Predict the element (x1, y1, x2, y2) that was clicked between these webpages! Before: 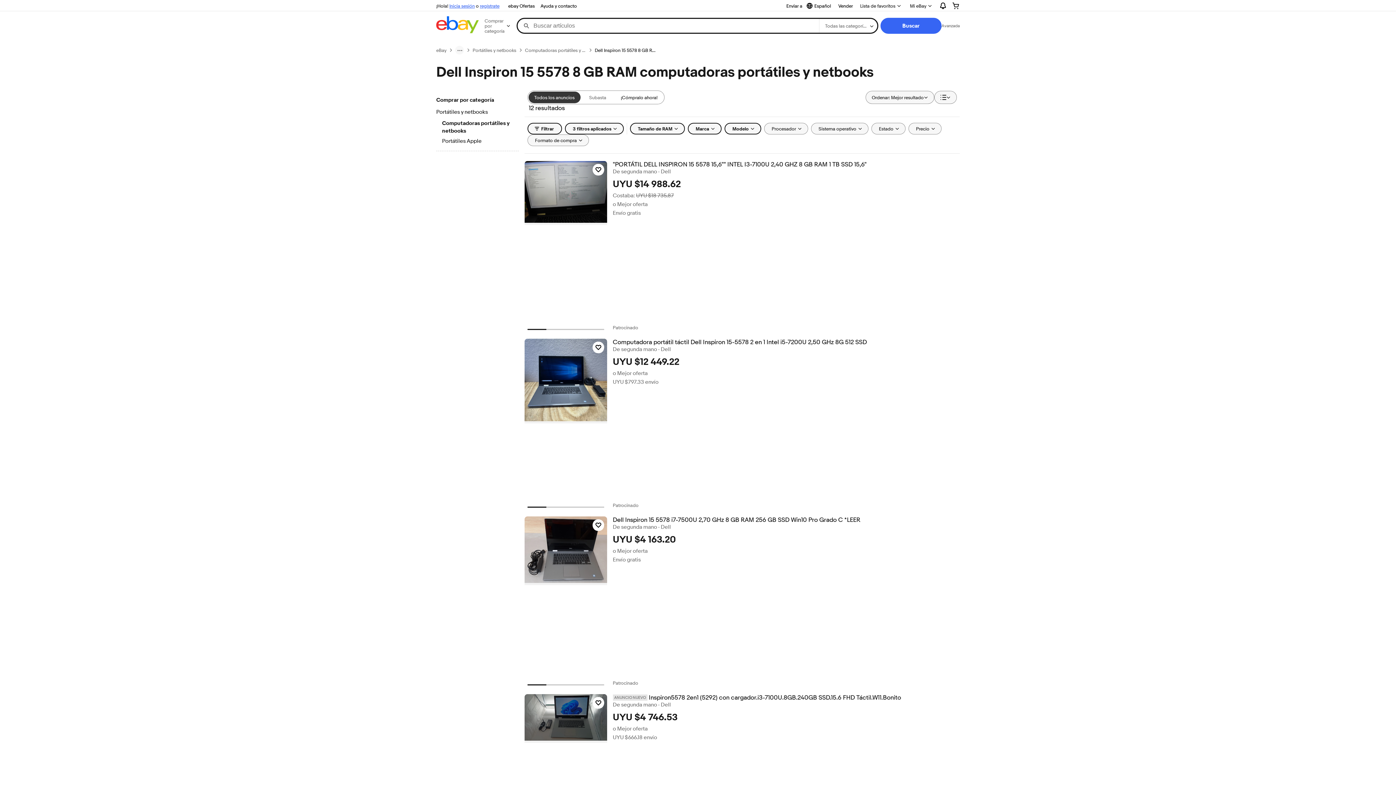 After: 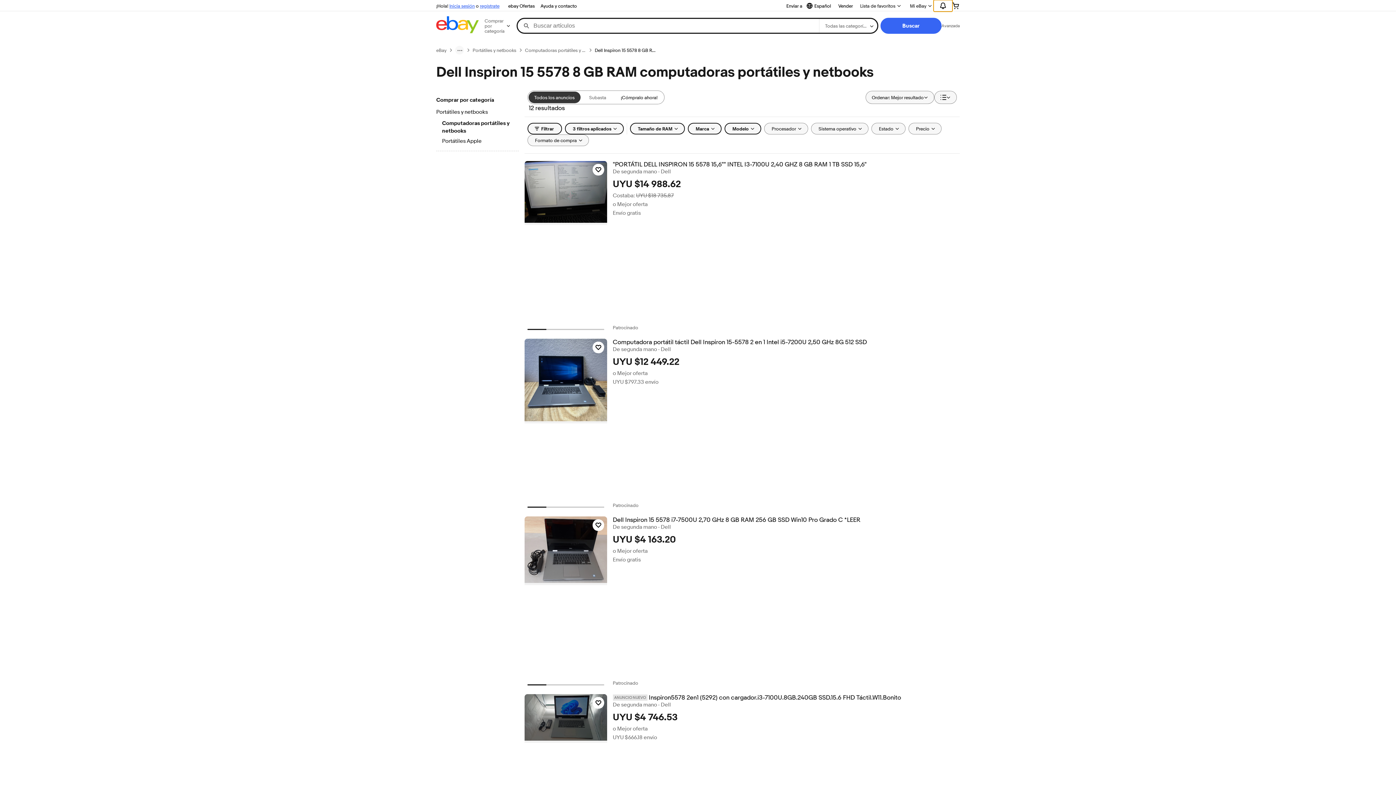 Action: bbox: (933, 0, 952, 11) label: Expandir Notificaciones